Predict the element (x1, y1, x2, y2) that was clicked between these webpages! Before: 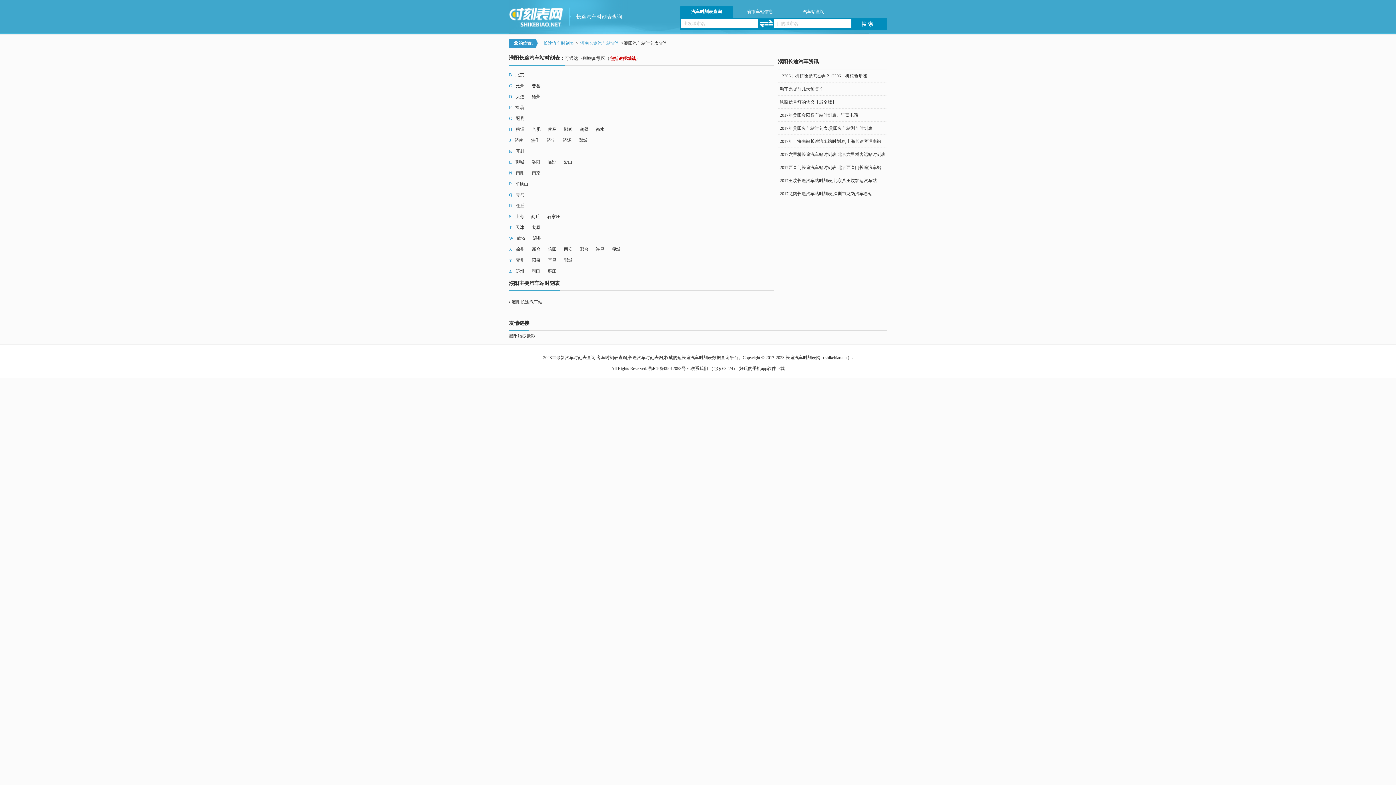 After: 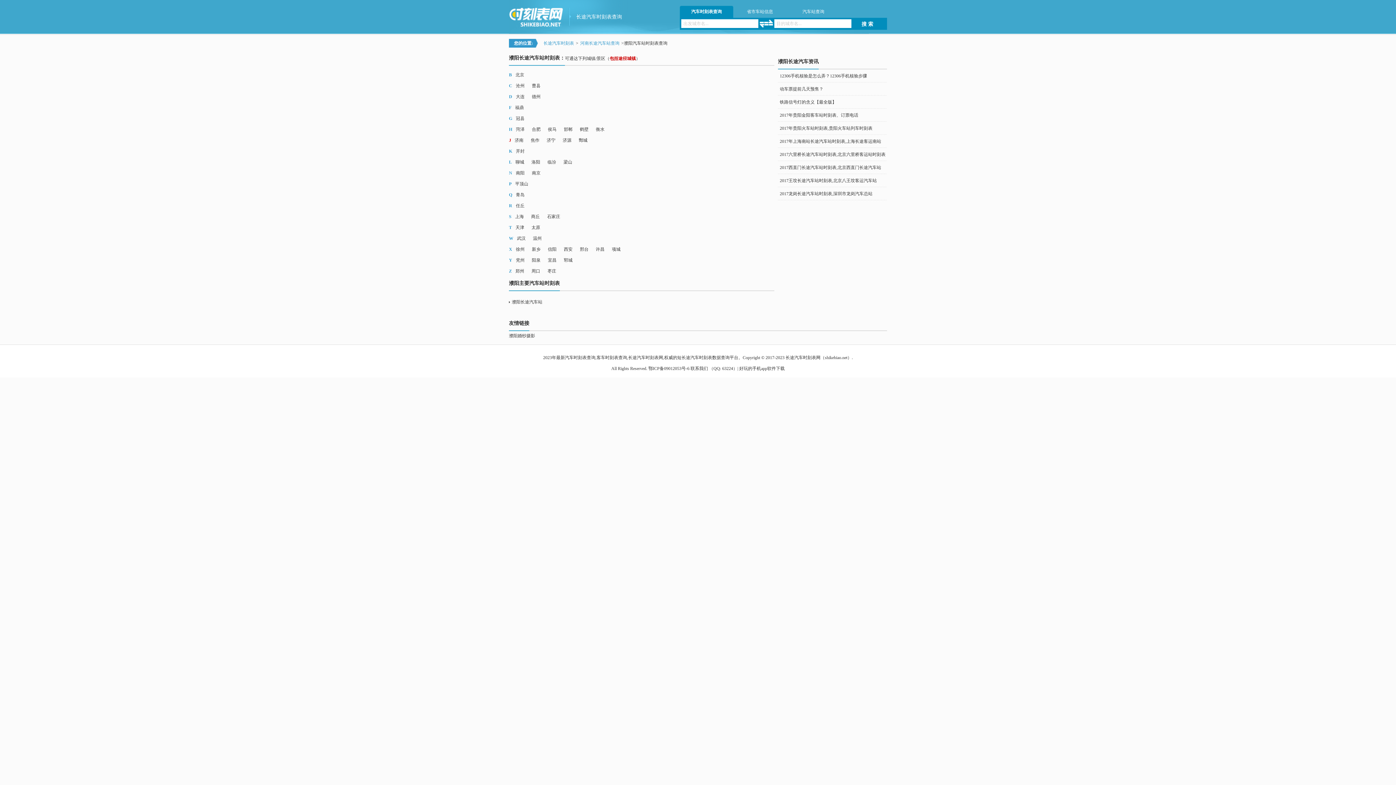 Action: label: J bbox: (509, 137, 511, 142)